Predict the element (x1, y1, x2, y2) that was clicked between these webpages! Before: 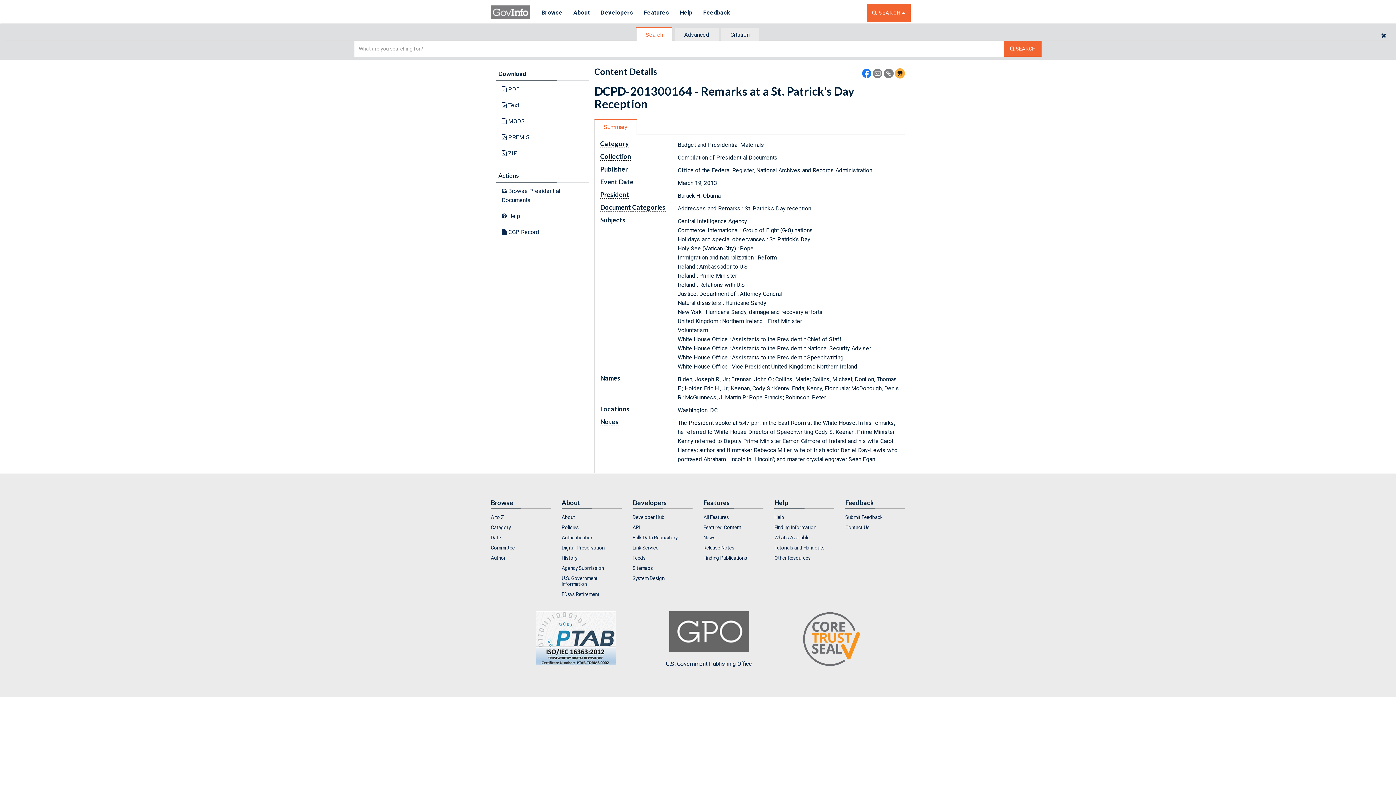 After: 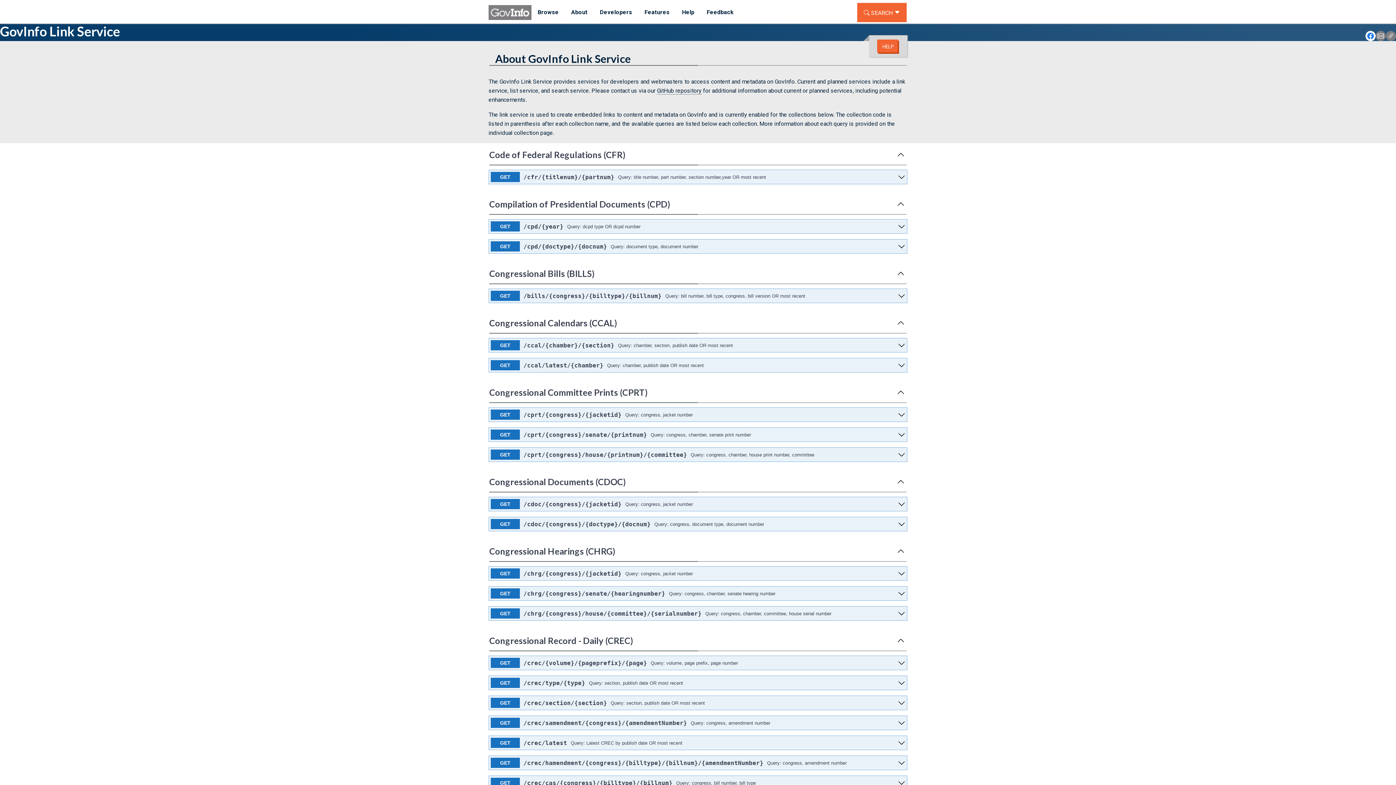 Action: label: Link Service bbox: (632, 543, 692, 552)